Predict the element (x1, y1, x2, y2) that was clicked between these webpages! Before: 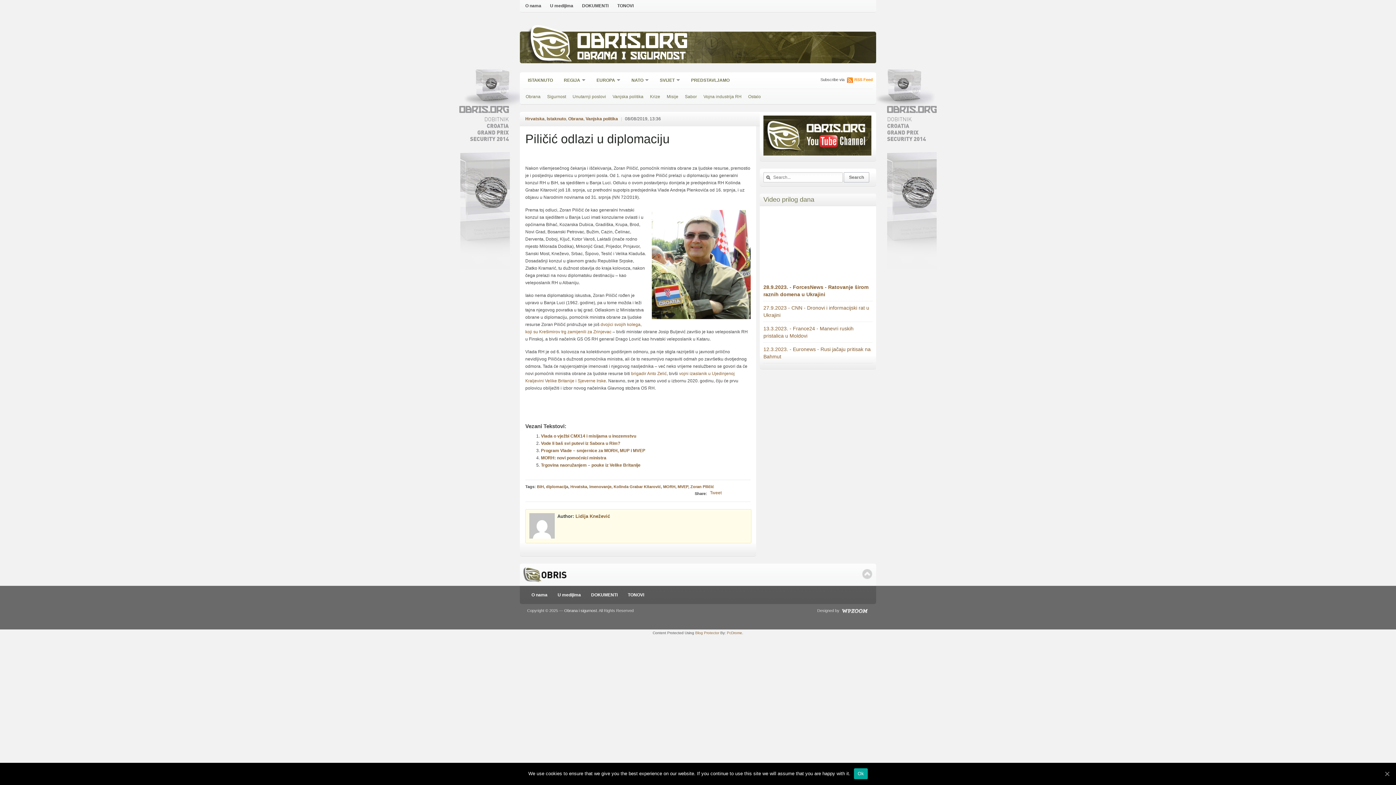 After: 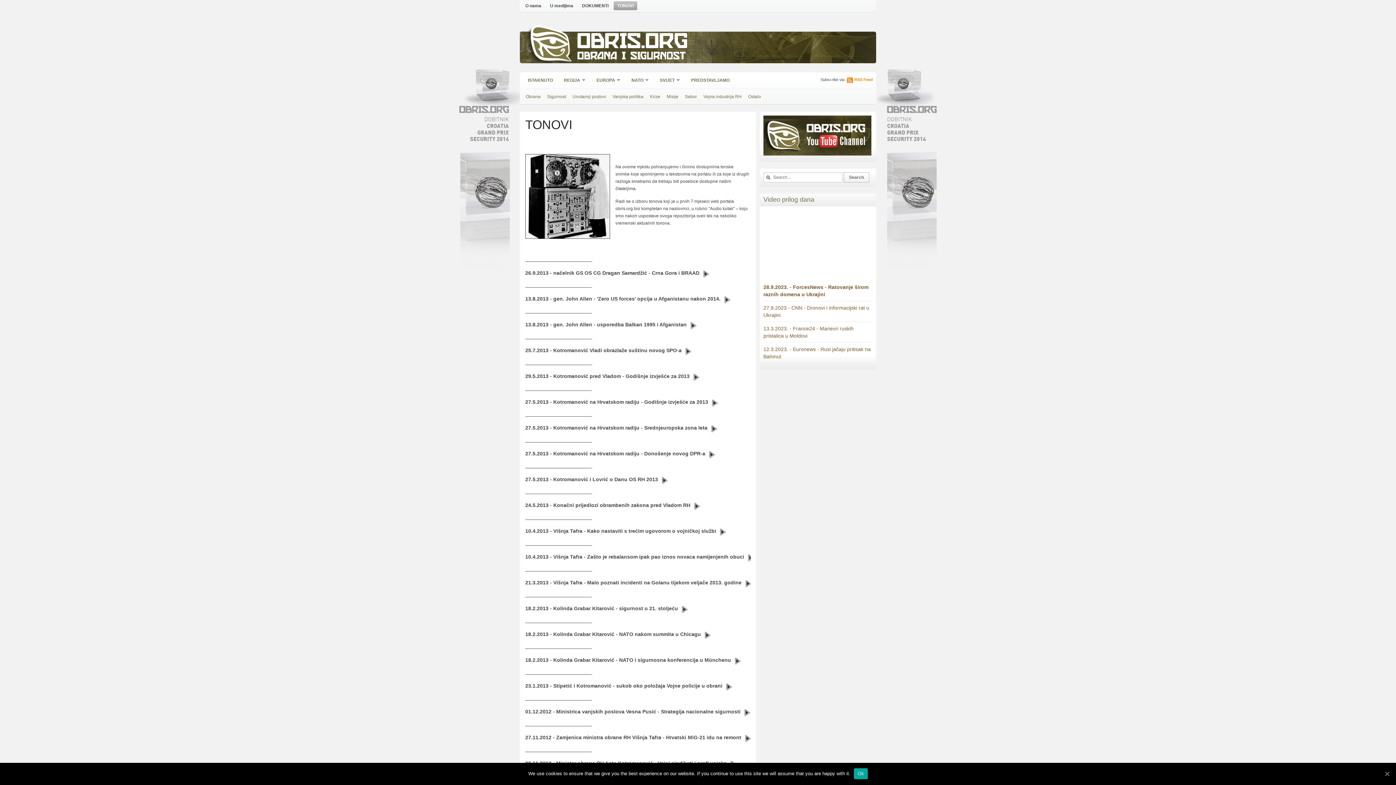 Action: label: TONOVI bbox: (613, 1, 637, 10)